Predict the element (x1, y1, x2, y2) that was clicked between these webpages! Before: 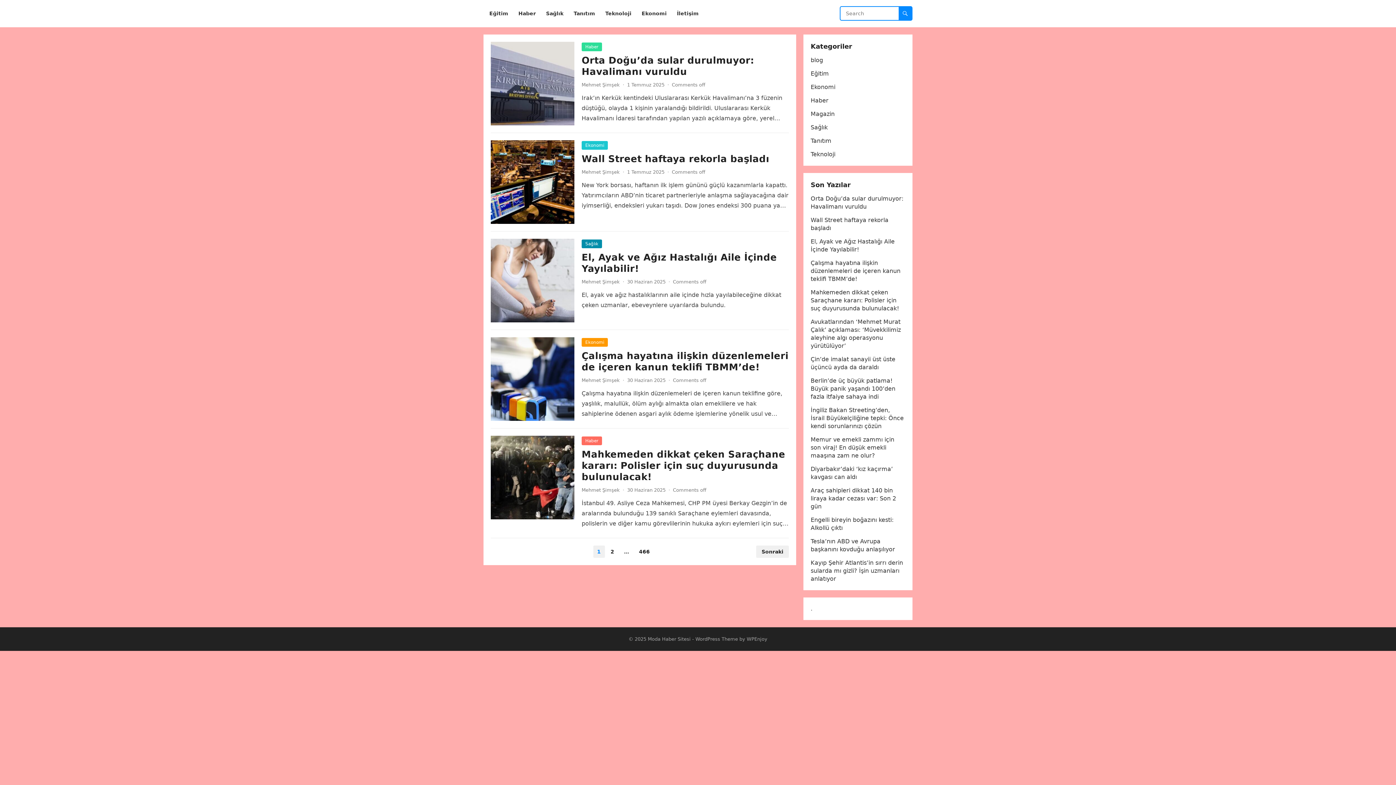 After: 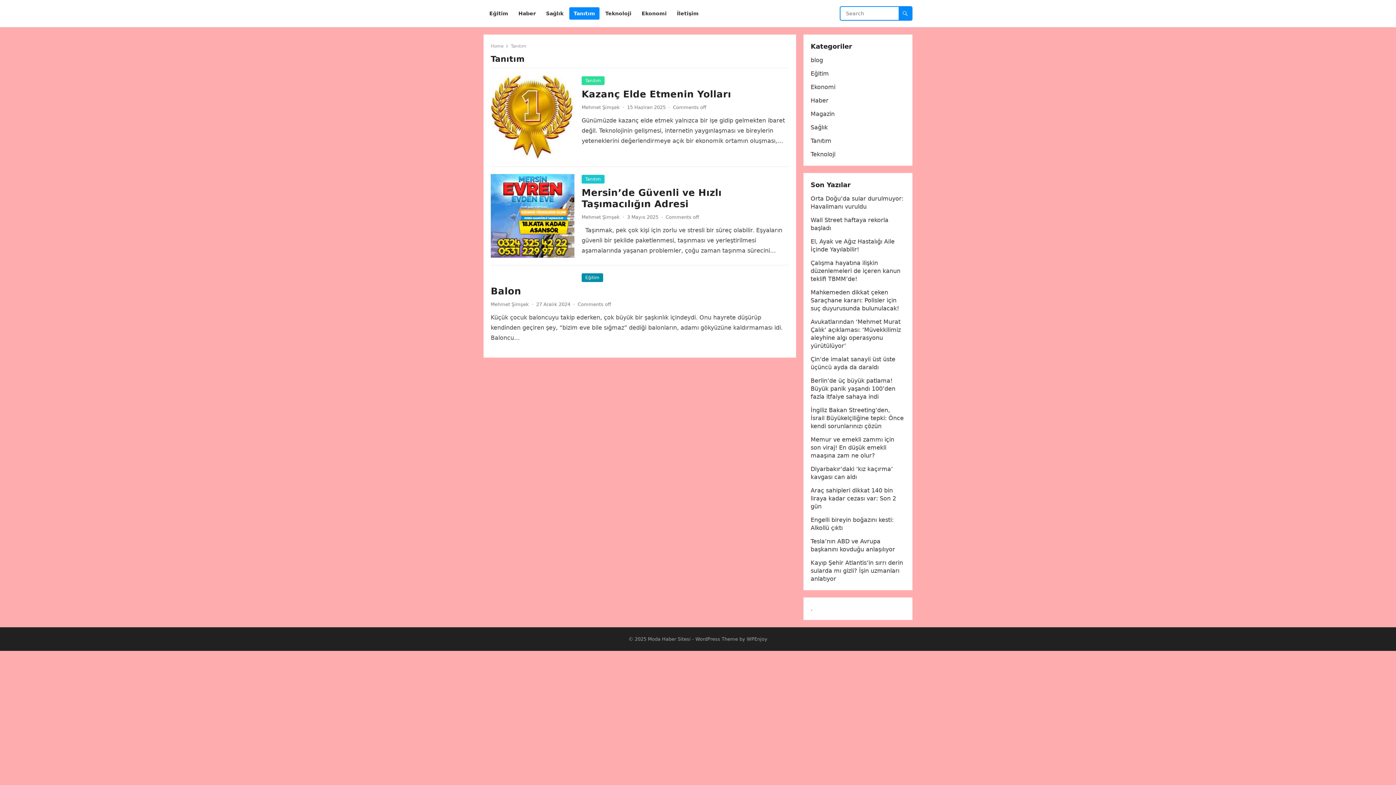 Action: label: Tanıtım bbox: (810, 137, 831, 144)